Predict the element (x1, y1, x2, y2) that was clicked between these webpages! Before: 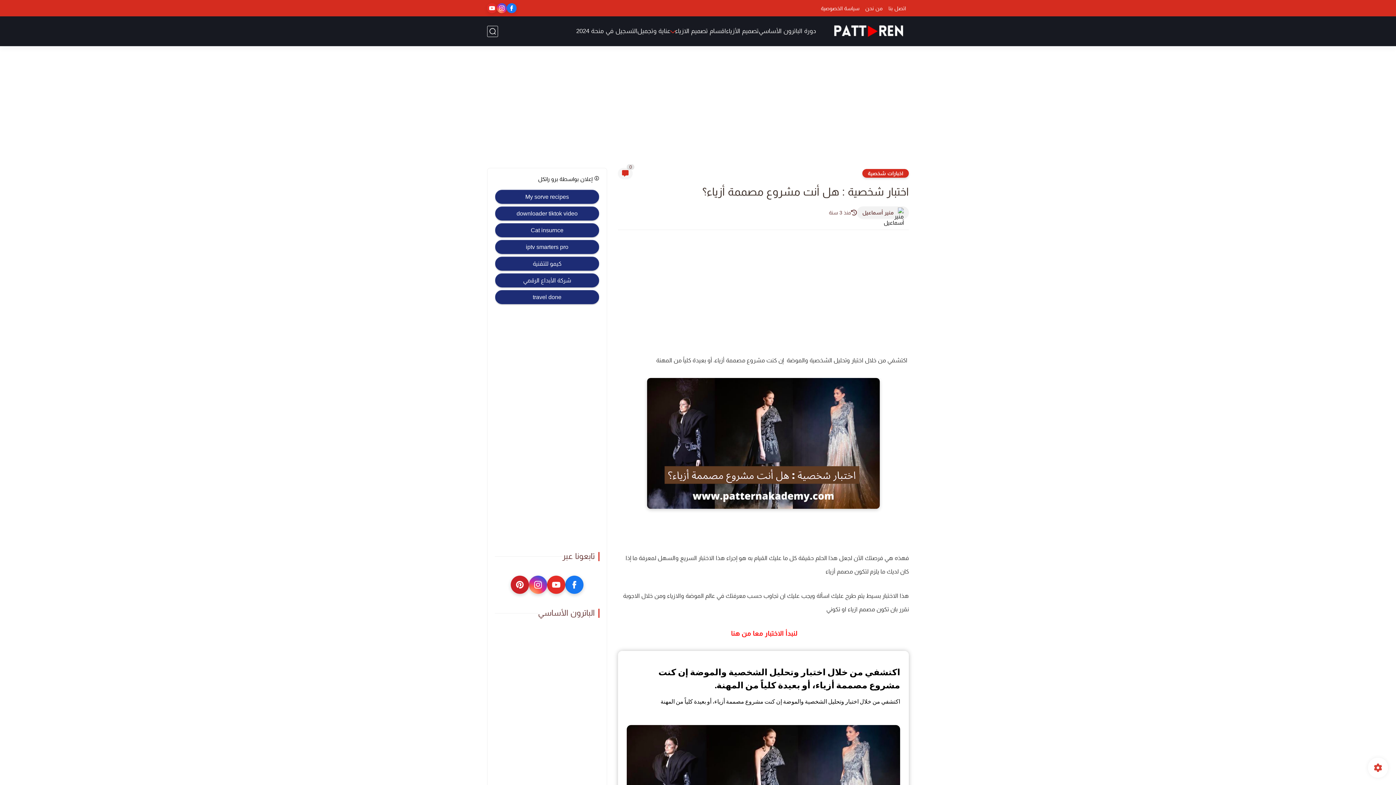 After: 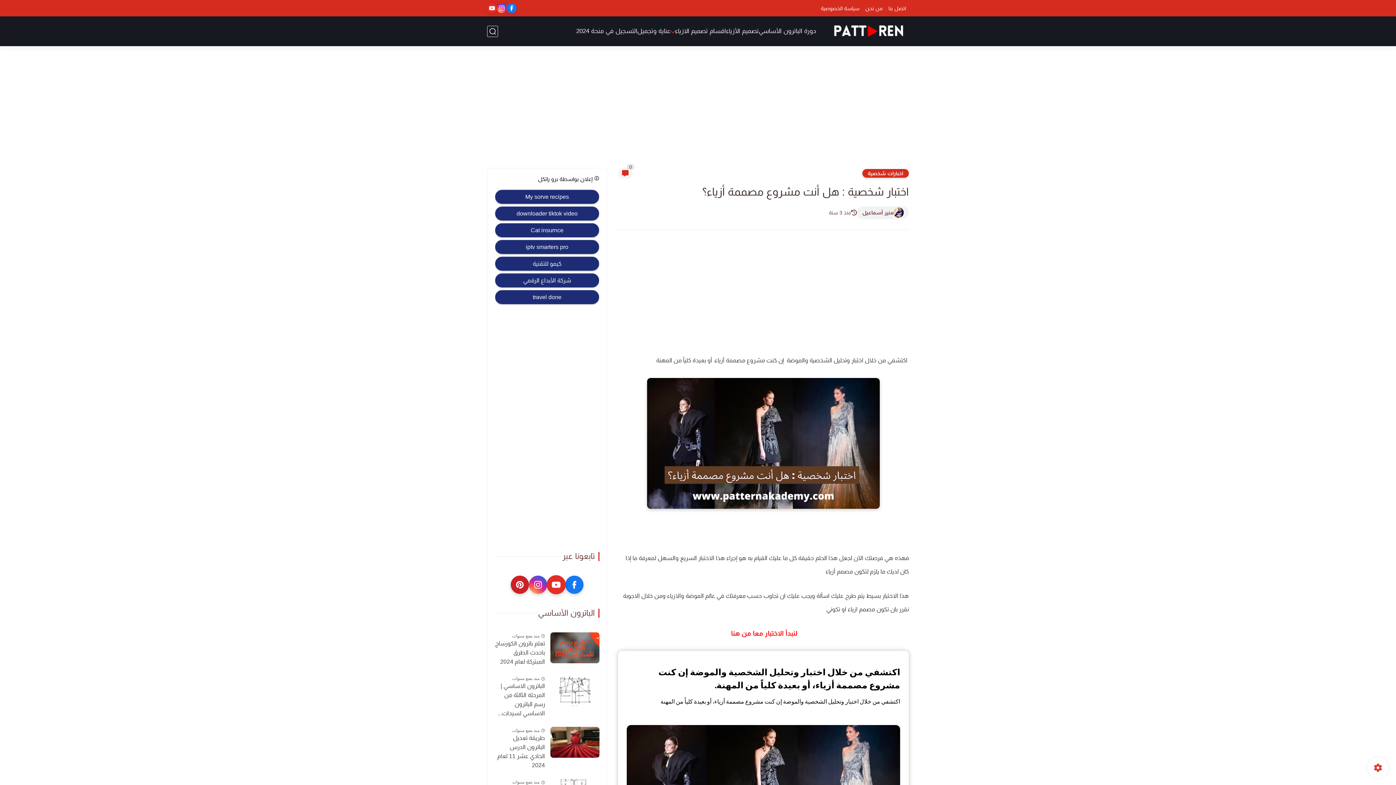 Action: bbox: (547, 576, 565, 594)